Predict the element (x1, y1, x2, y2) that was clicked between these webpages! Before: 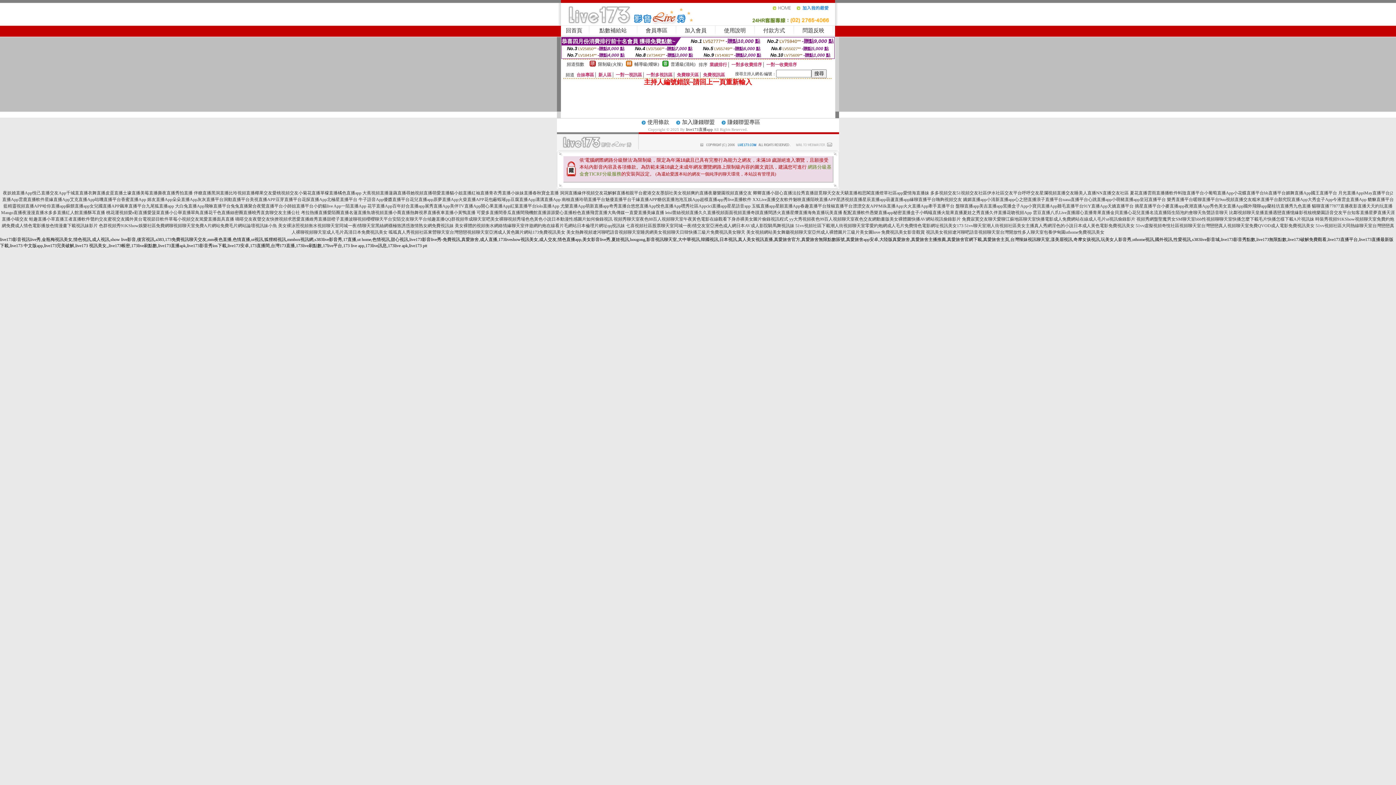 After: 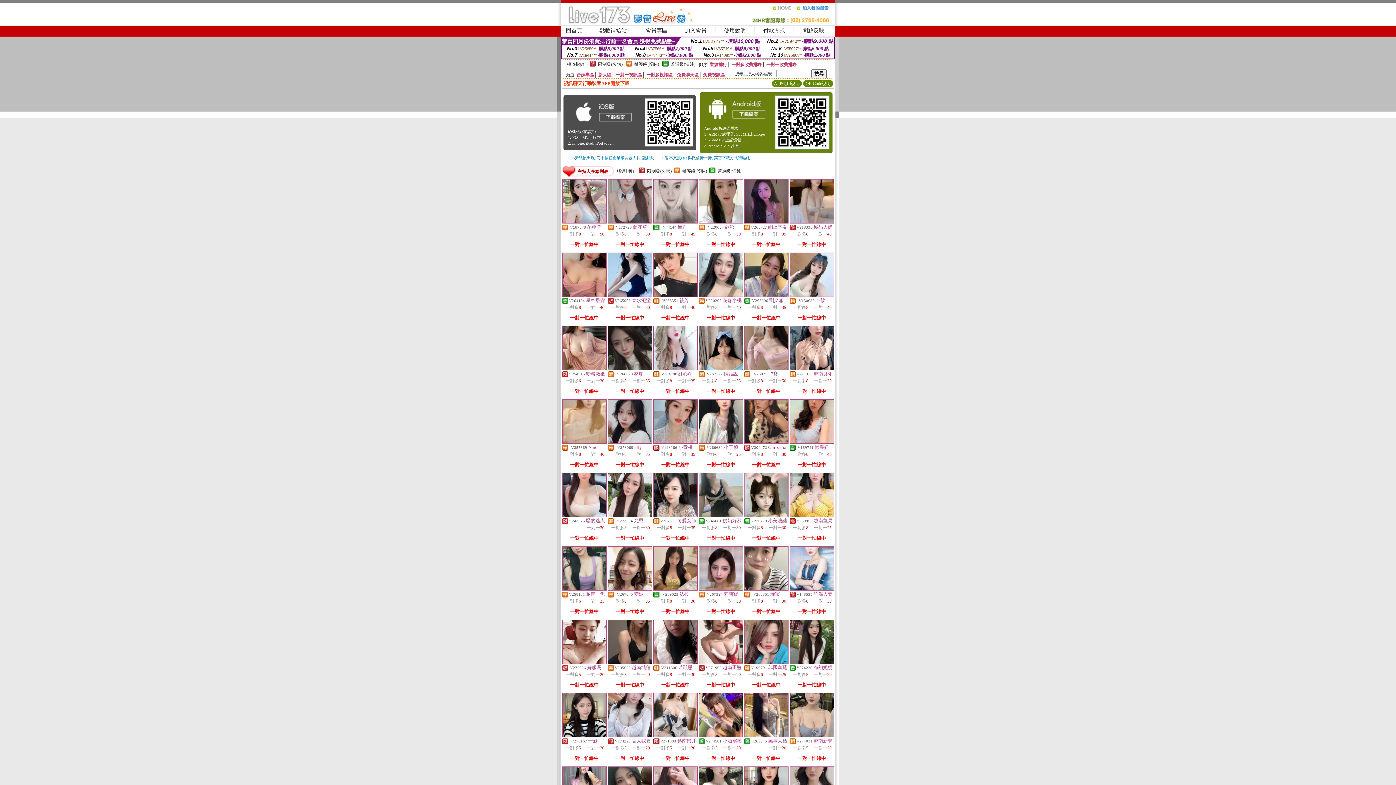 Action: label: 回首頁 bbox: (566, 27, 582, 33)